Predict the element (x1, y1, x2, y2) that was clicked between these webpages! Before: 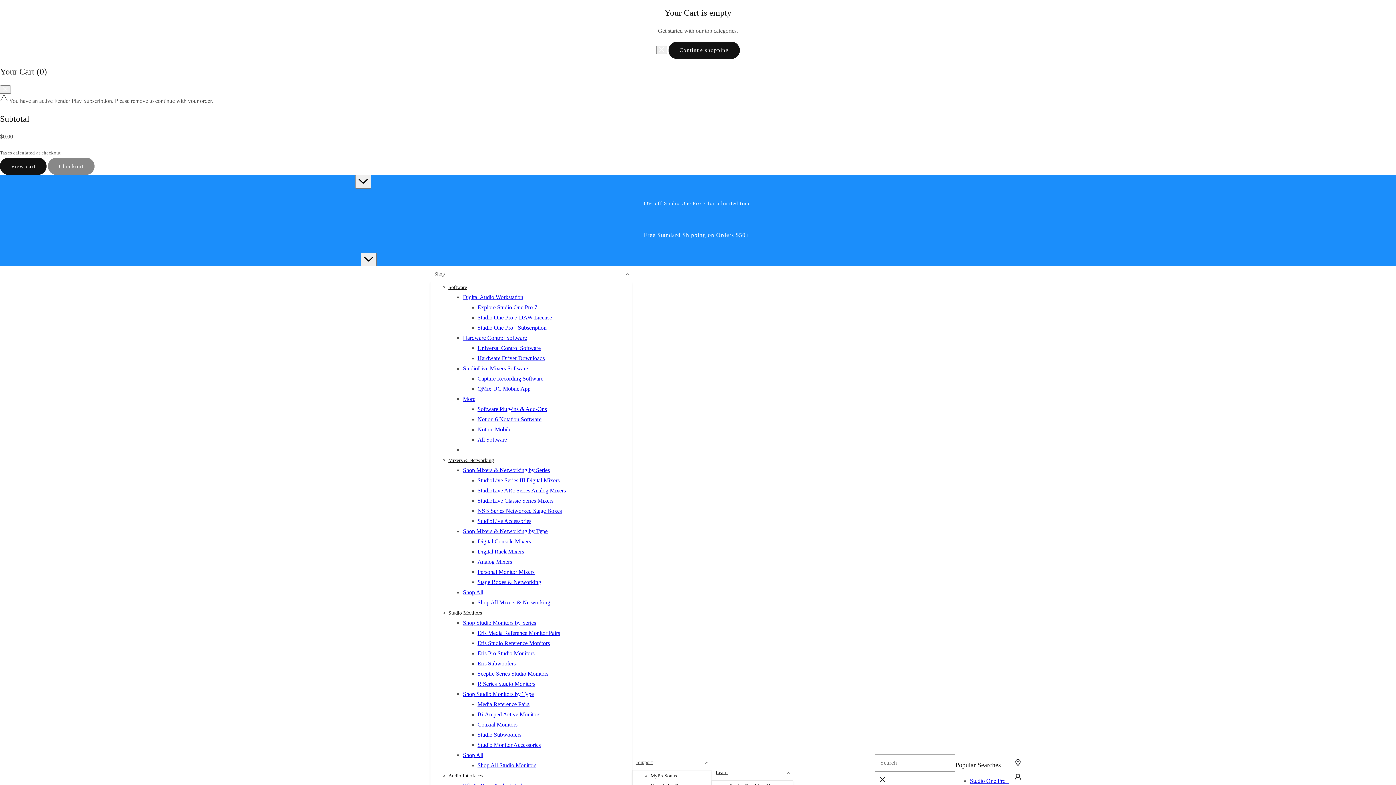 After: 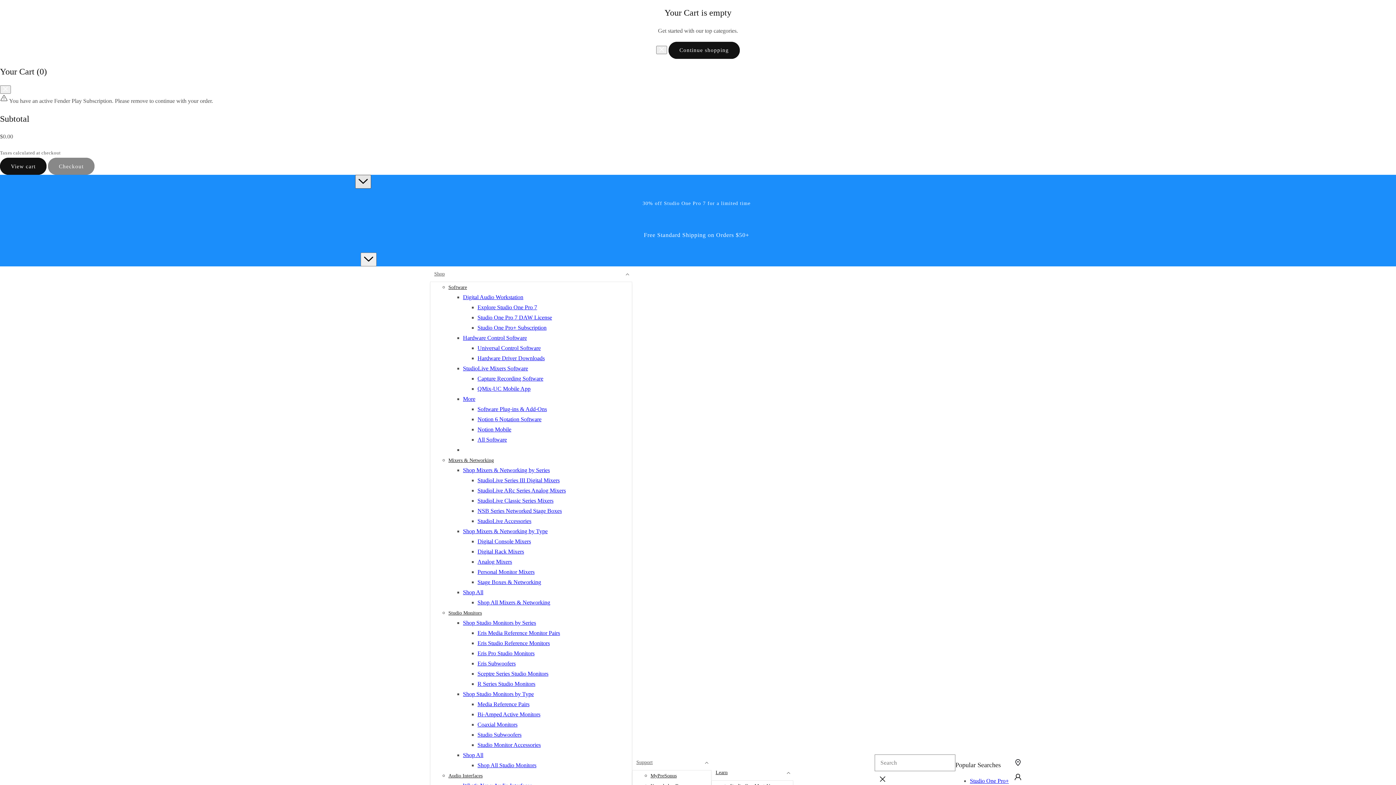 Action: label: Previous announcement bbox: (355, 175, 371, 188)